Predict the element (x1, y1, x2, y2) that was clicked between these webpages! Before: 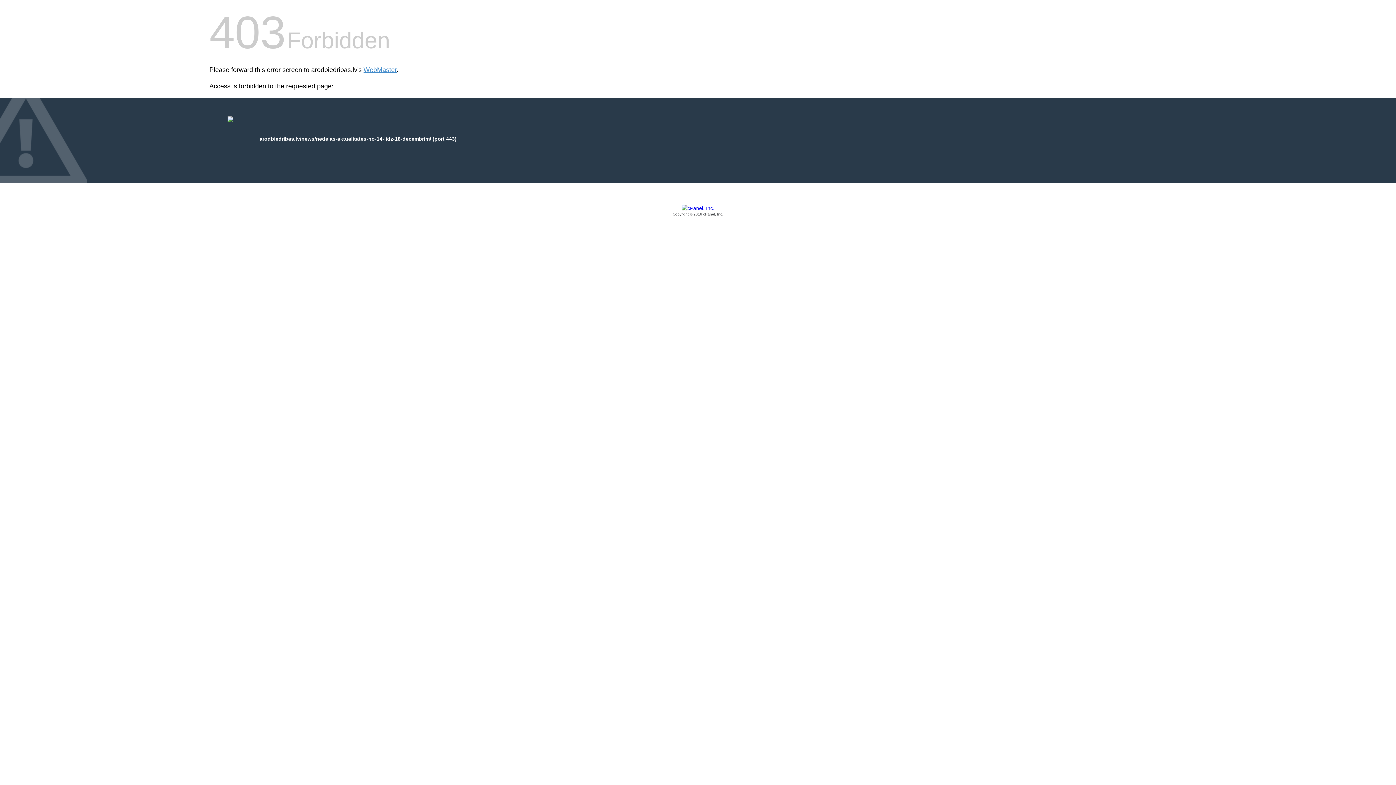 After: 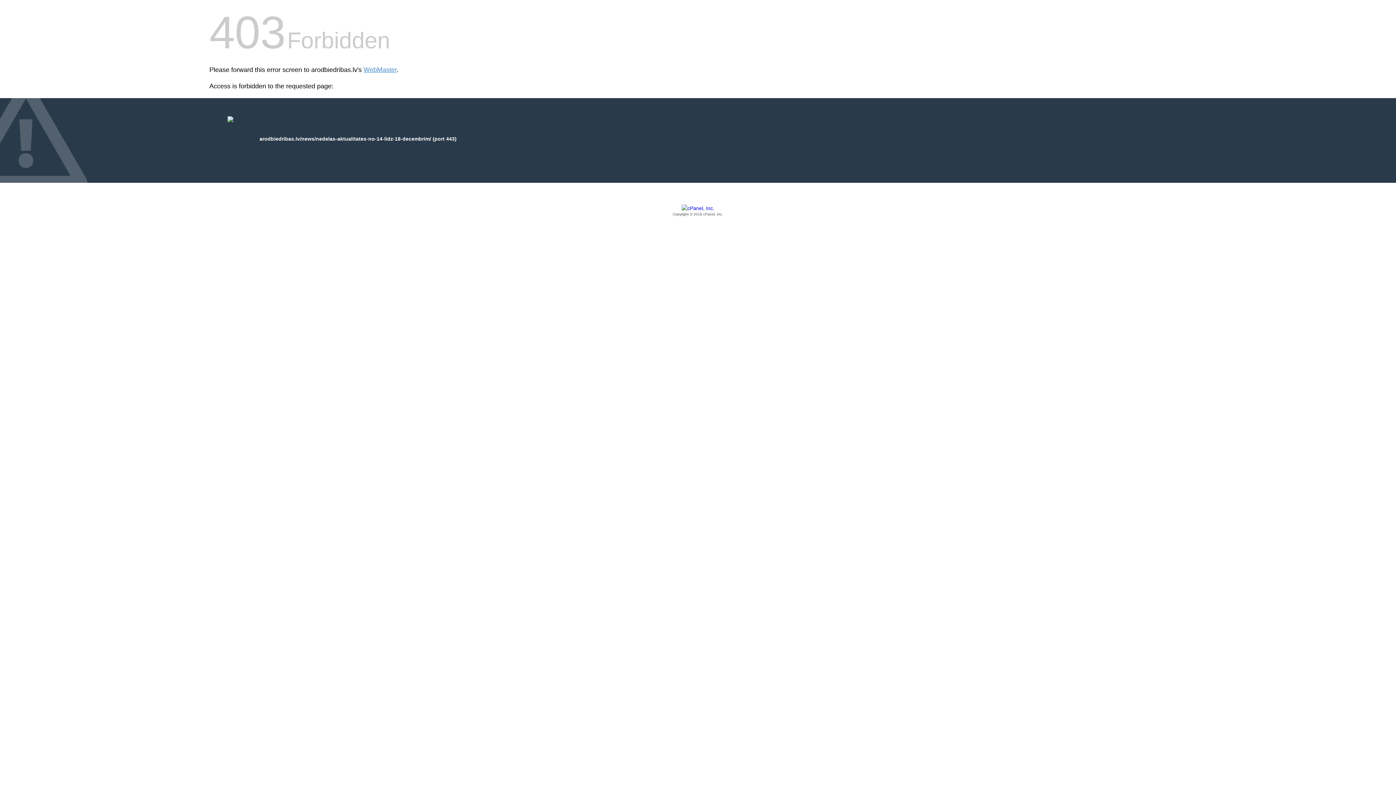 Action: label: Copyright © 2016 cPanel, Inc. bbox: (209, 205, 1186, 217)